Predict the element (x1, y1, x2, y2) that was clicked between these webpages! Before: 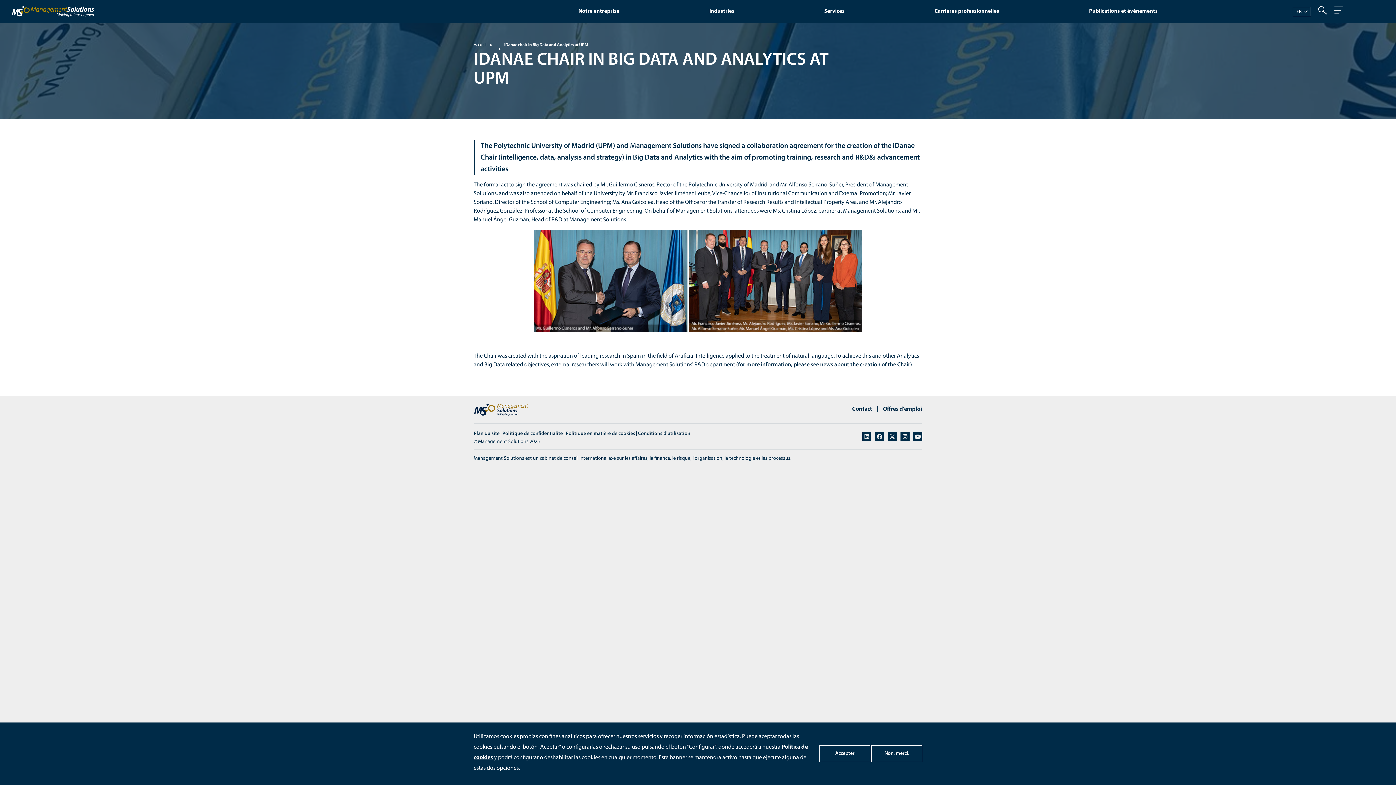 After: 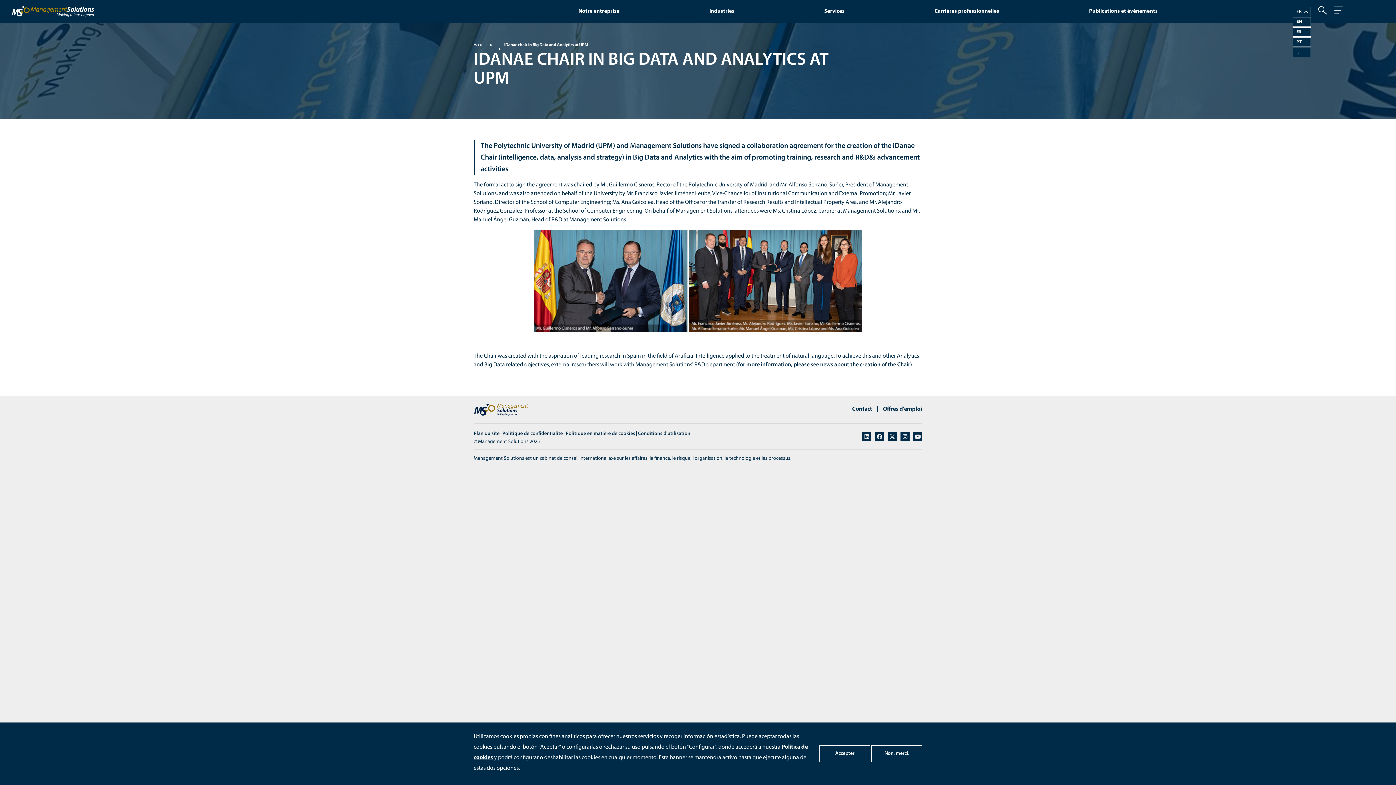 Action: label: FR bbox: (1293, 6, 1311, 16)